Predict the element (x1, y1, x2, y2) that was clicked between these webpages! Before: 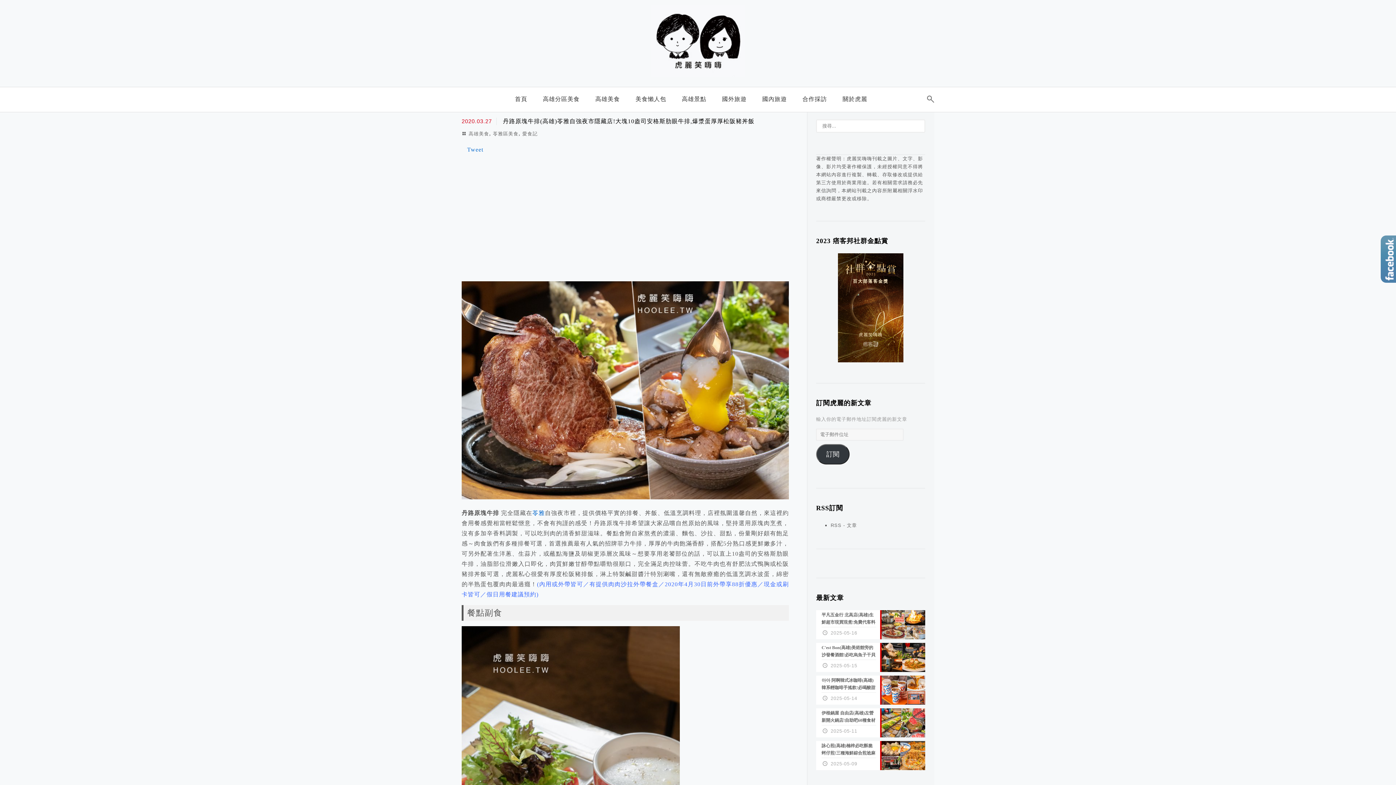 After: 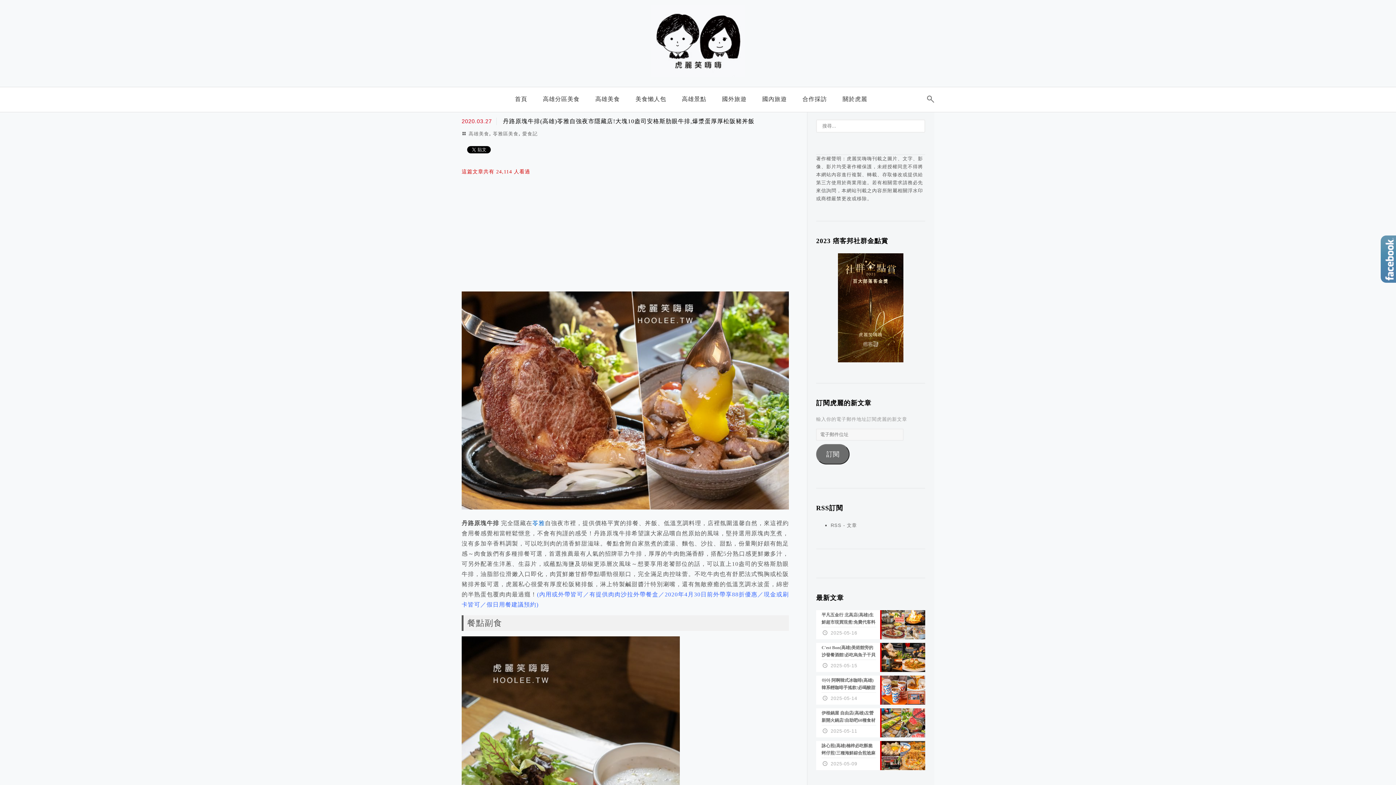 Action: bbox: (816, 444, 849, 464) label: 訂閱